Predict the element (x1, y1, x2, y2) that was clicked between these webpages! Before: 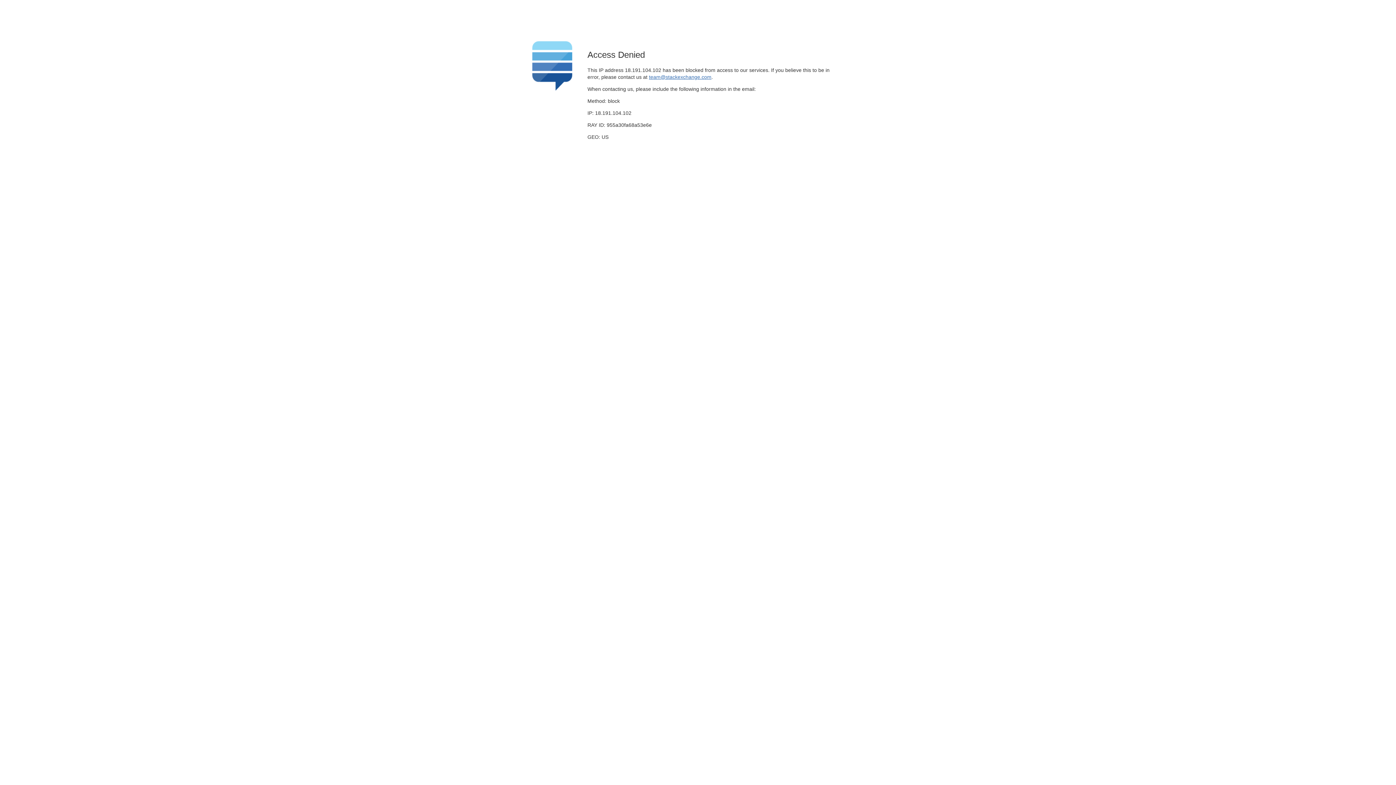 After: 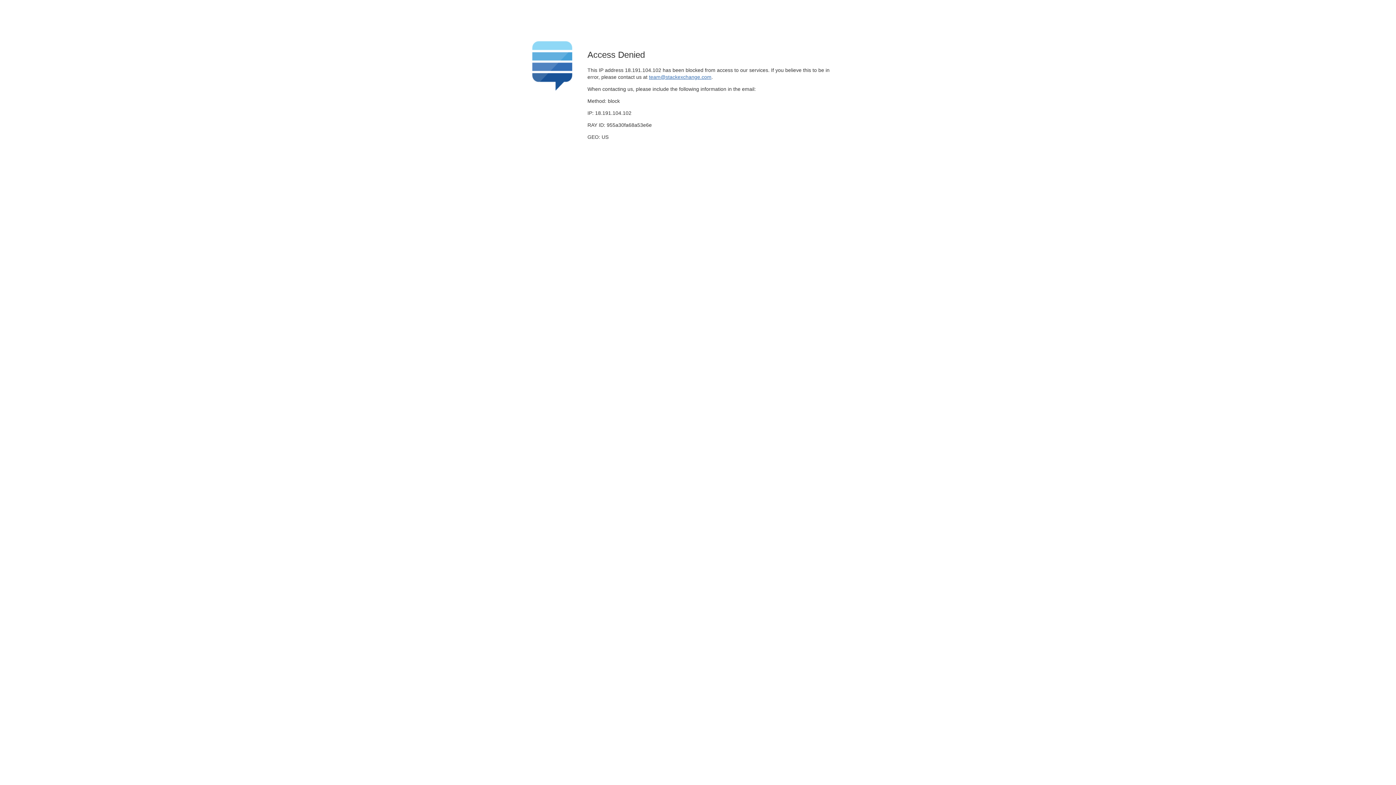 Action: label: team@stackexchange.com bbox: (649, 74, 711, 79)